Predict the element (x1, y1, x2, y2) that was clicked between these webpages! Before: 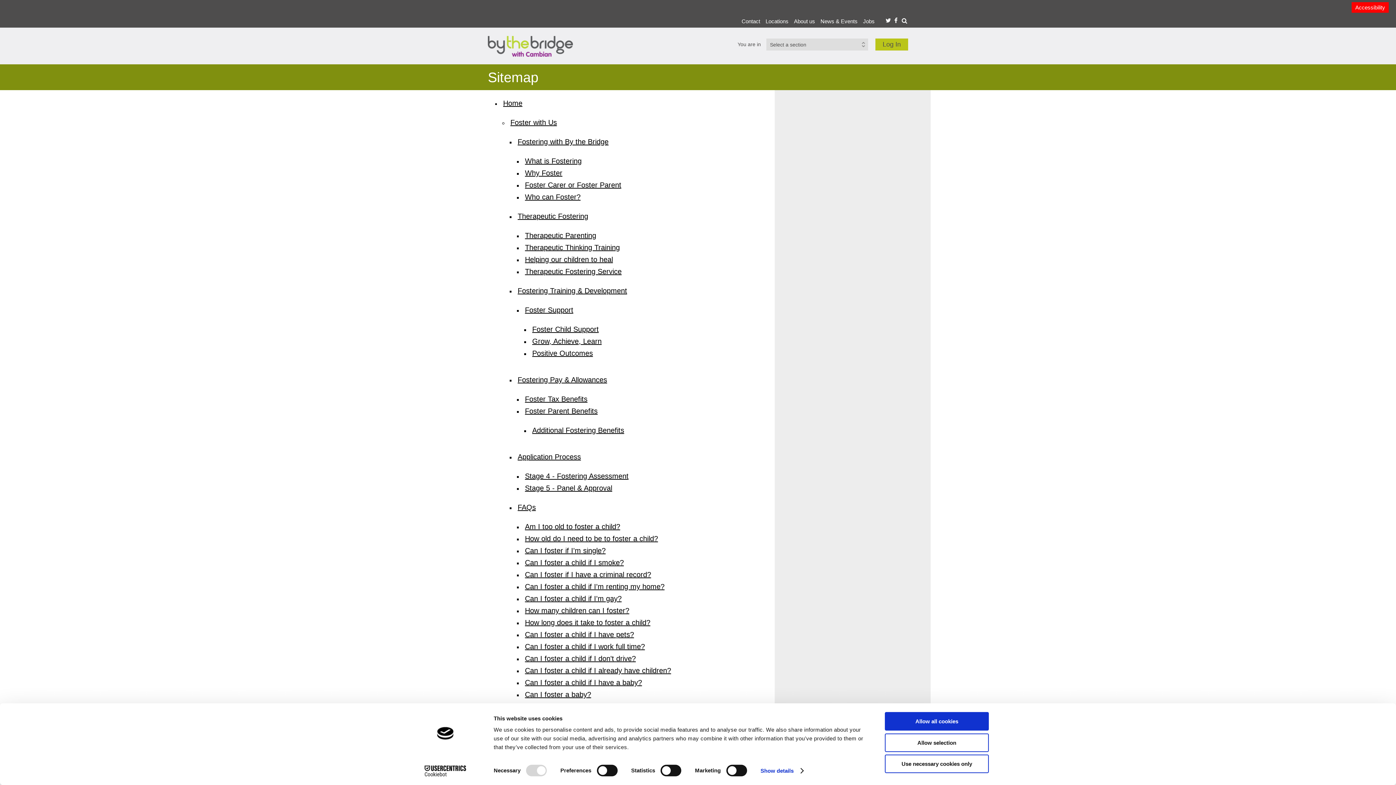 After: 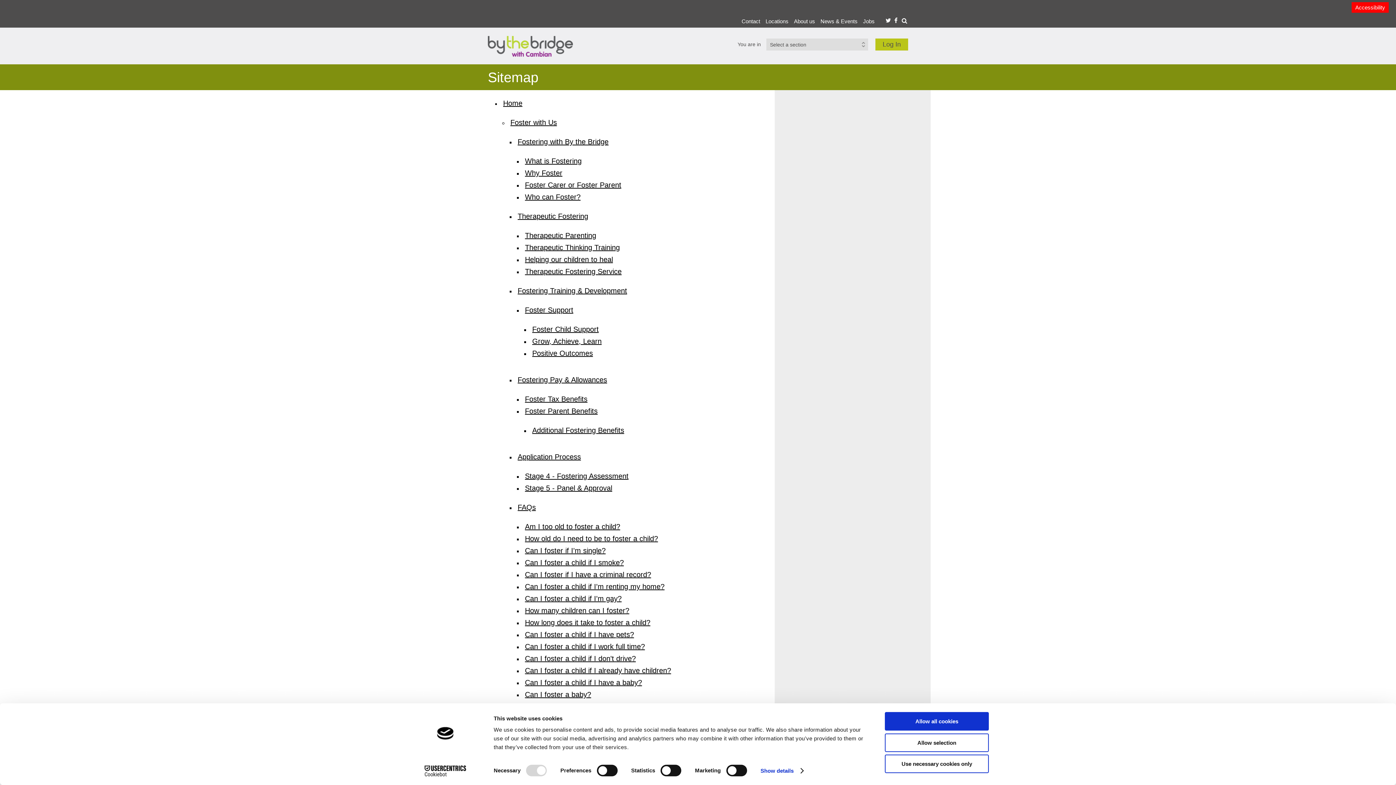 Action: bbox: (413, 765, 477, 776) label: Cookiebot - opens in a new window